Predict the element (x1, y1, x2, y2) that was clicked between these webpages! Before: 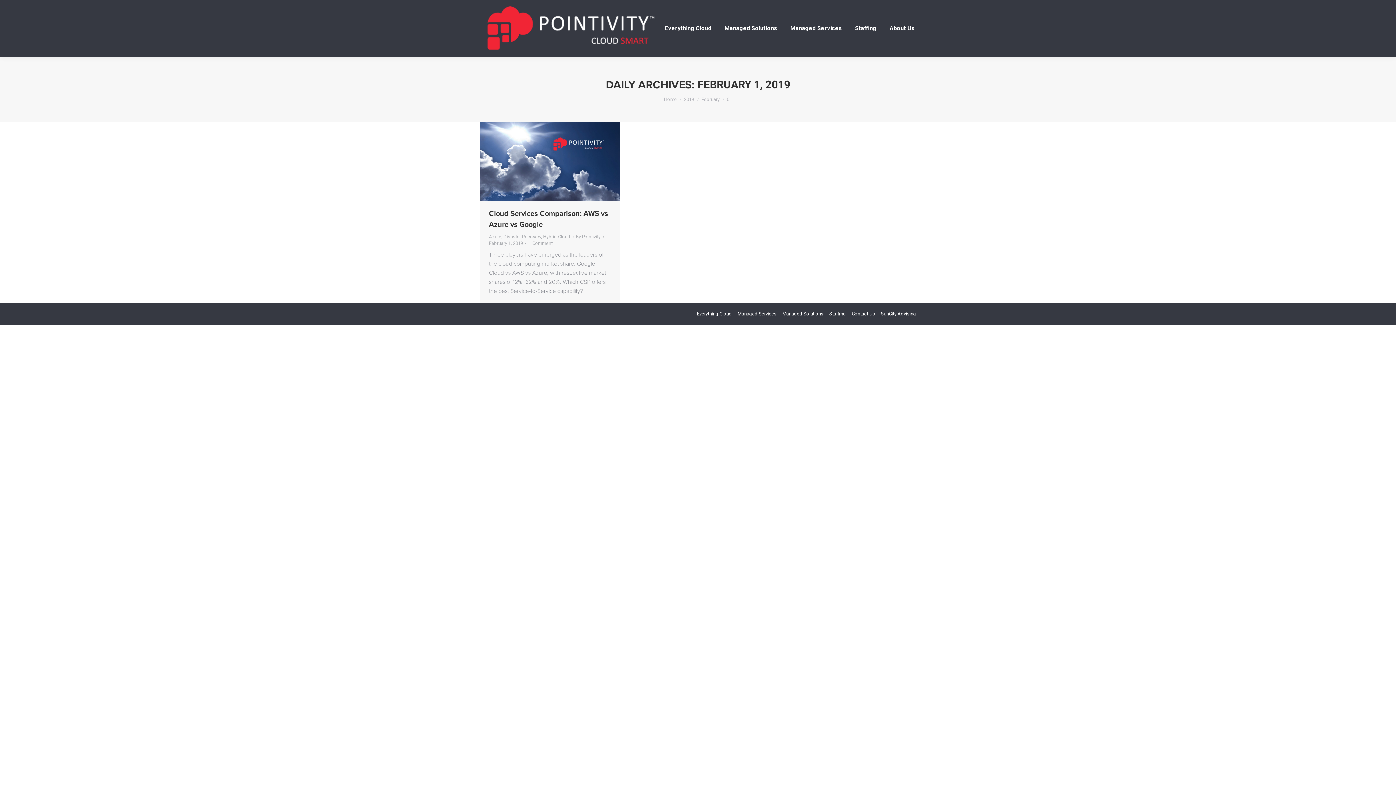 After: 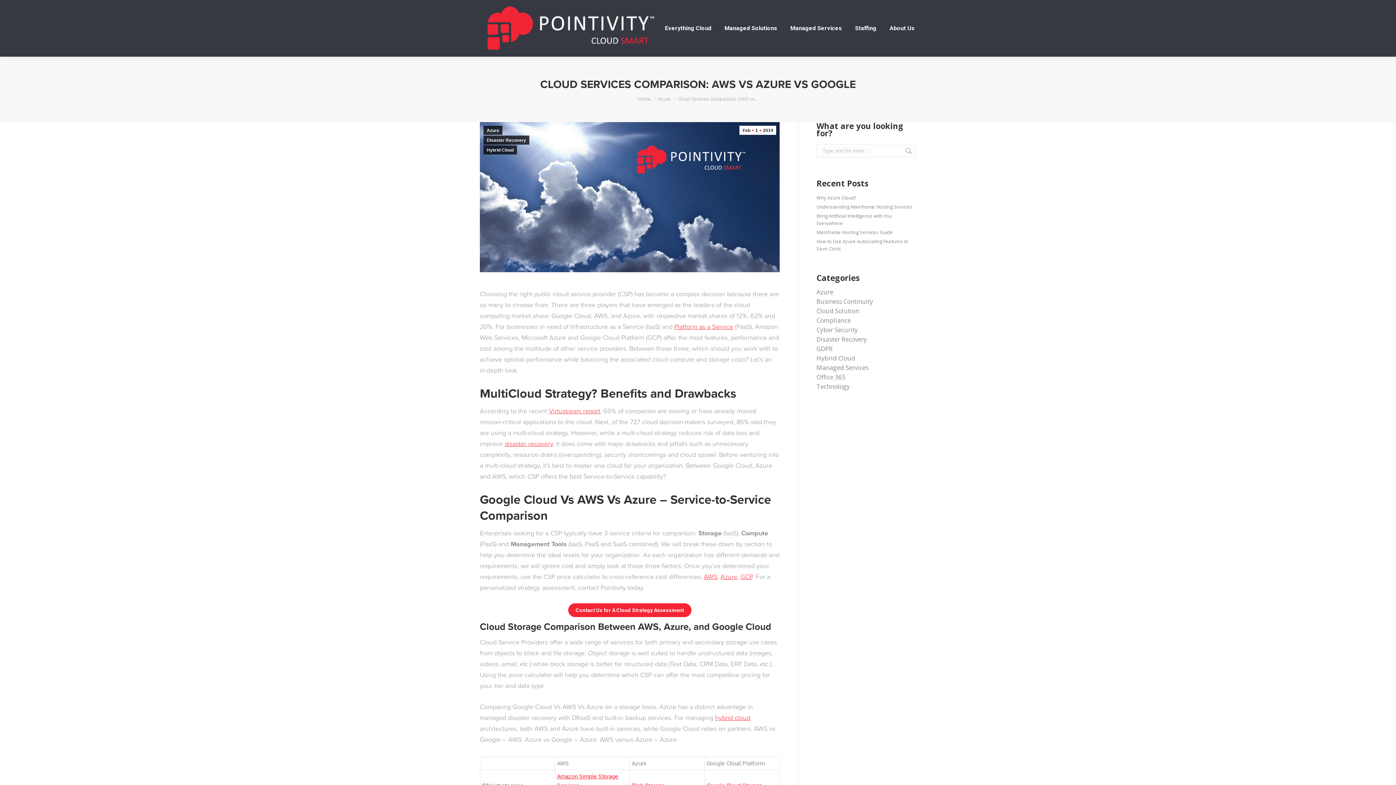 Action: bbox: (480, 122, 620, 201)